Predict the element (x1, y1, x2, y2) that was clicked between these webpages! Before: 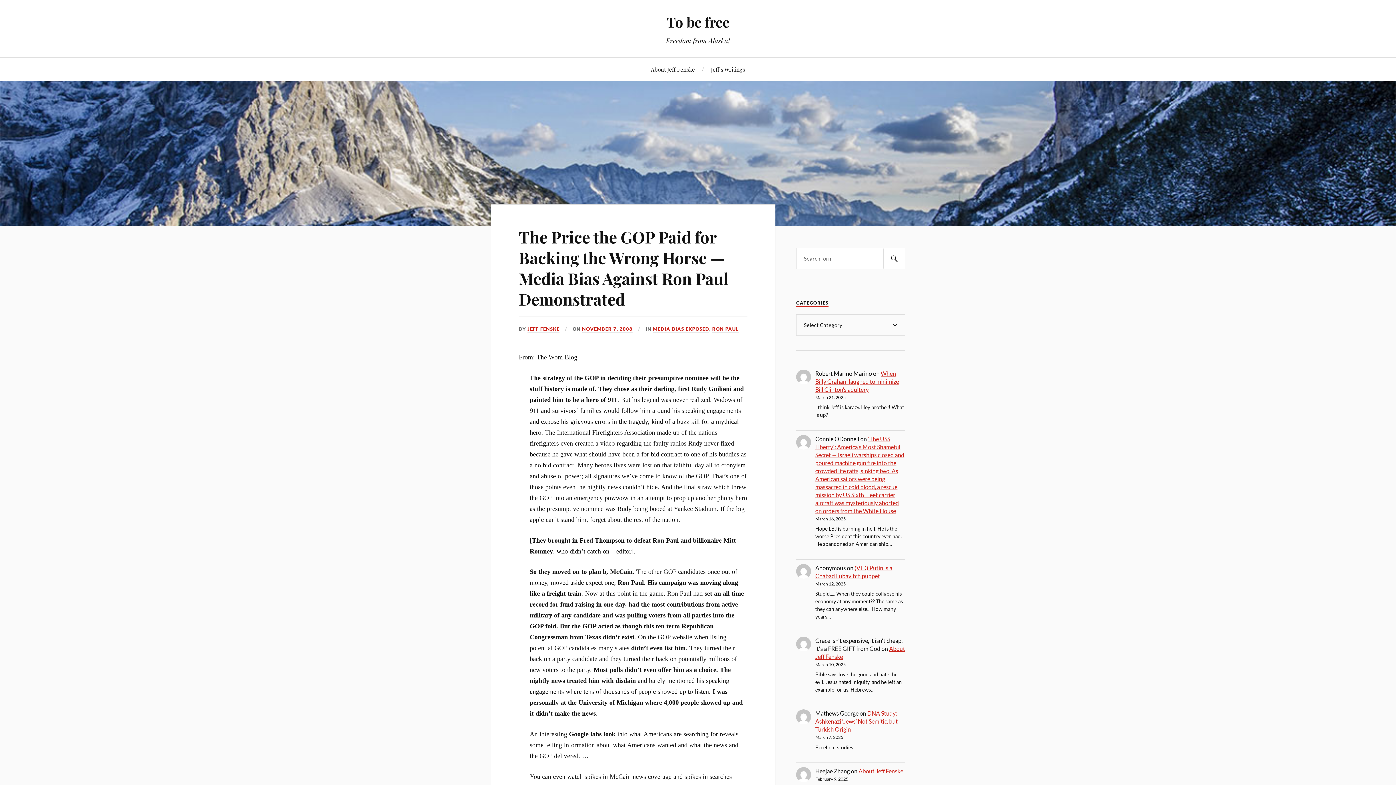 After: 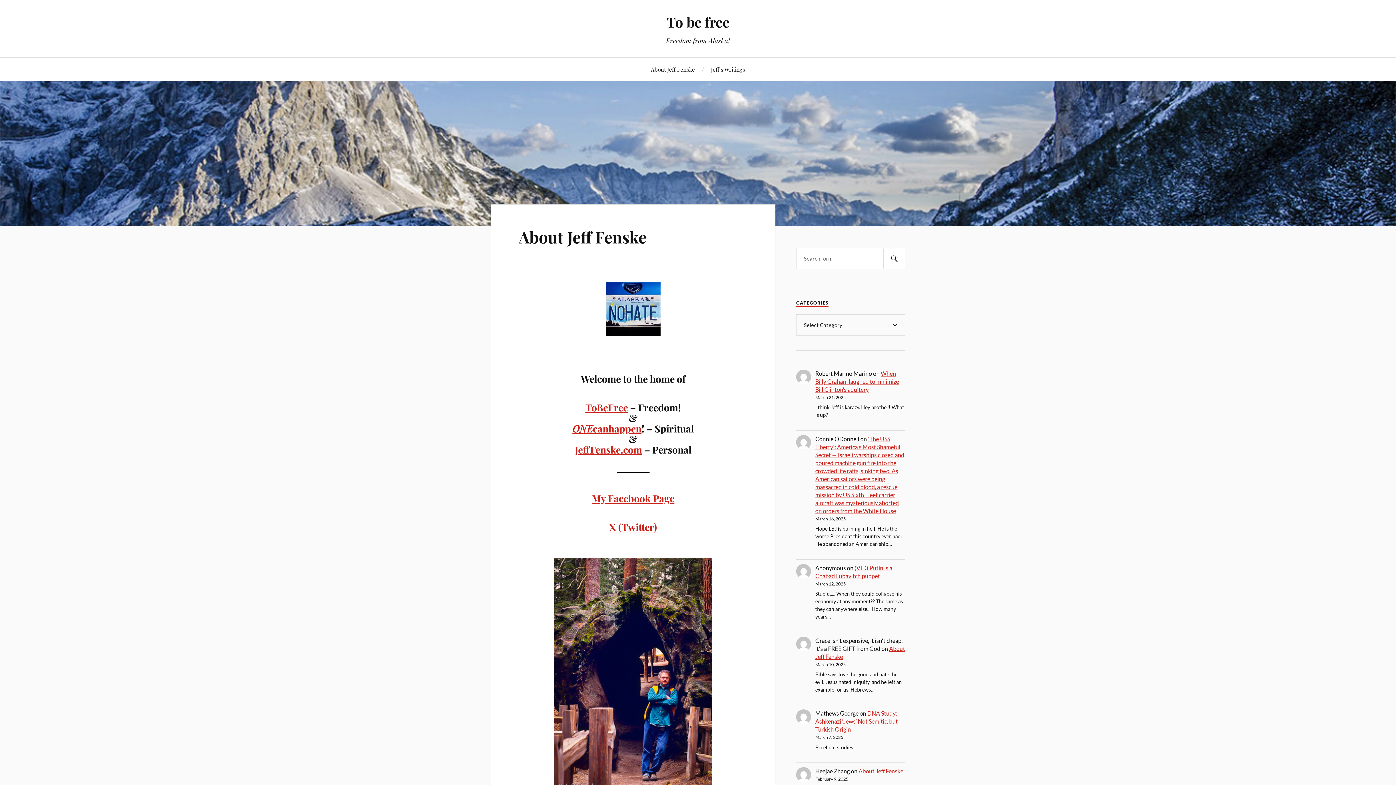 Action: label: About Jeff Fenske bbox: (651, 57, 695, 80)